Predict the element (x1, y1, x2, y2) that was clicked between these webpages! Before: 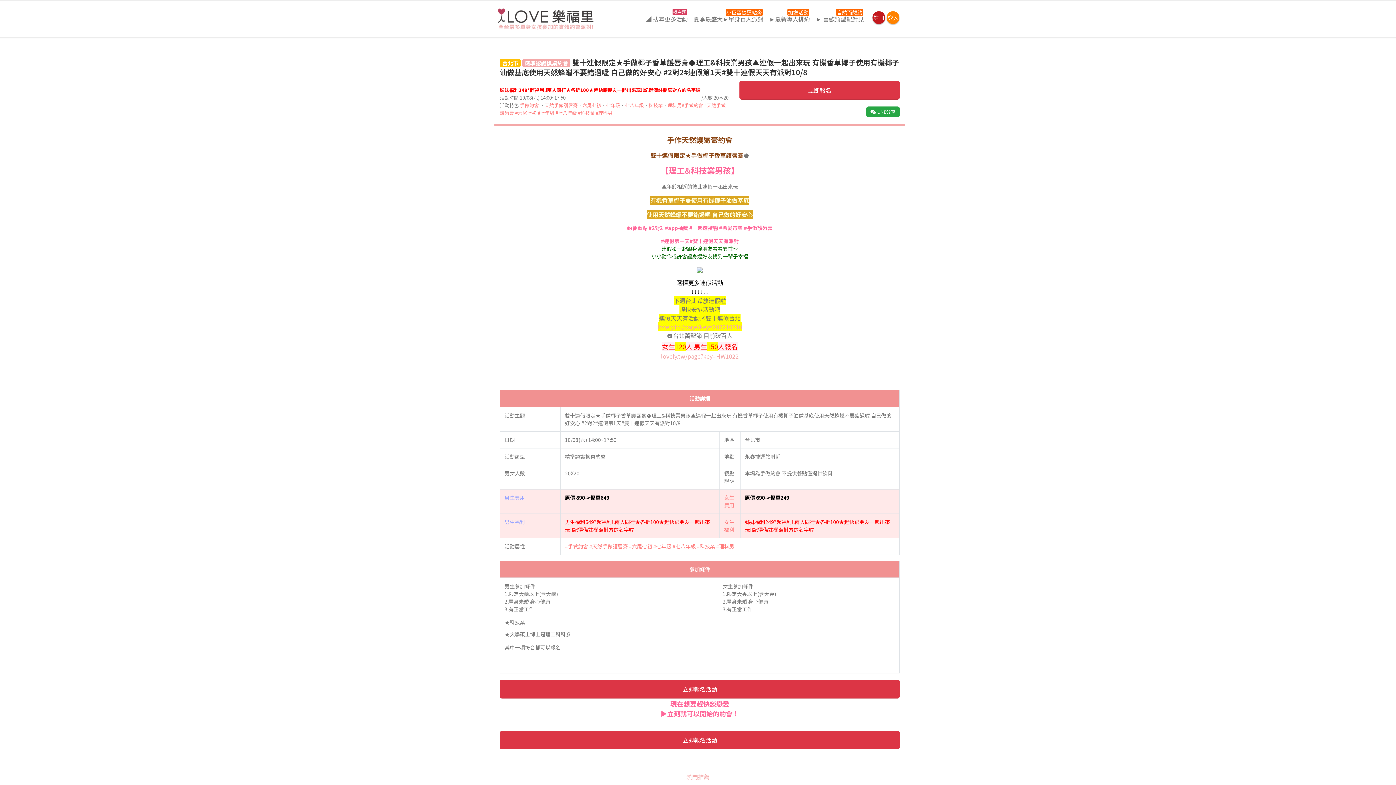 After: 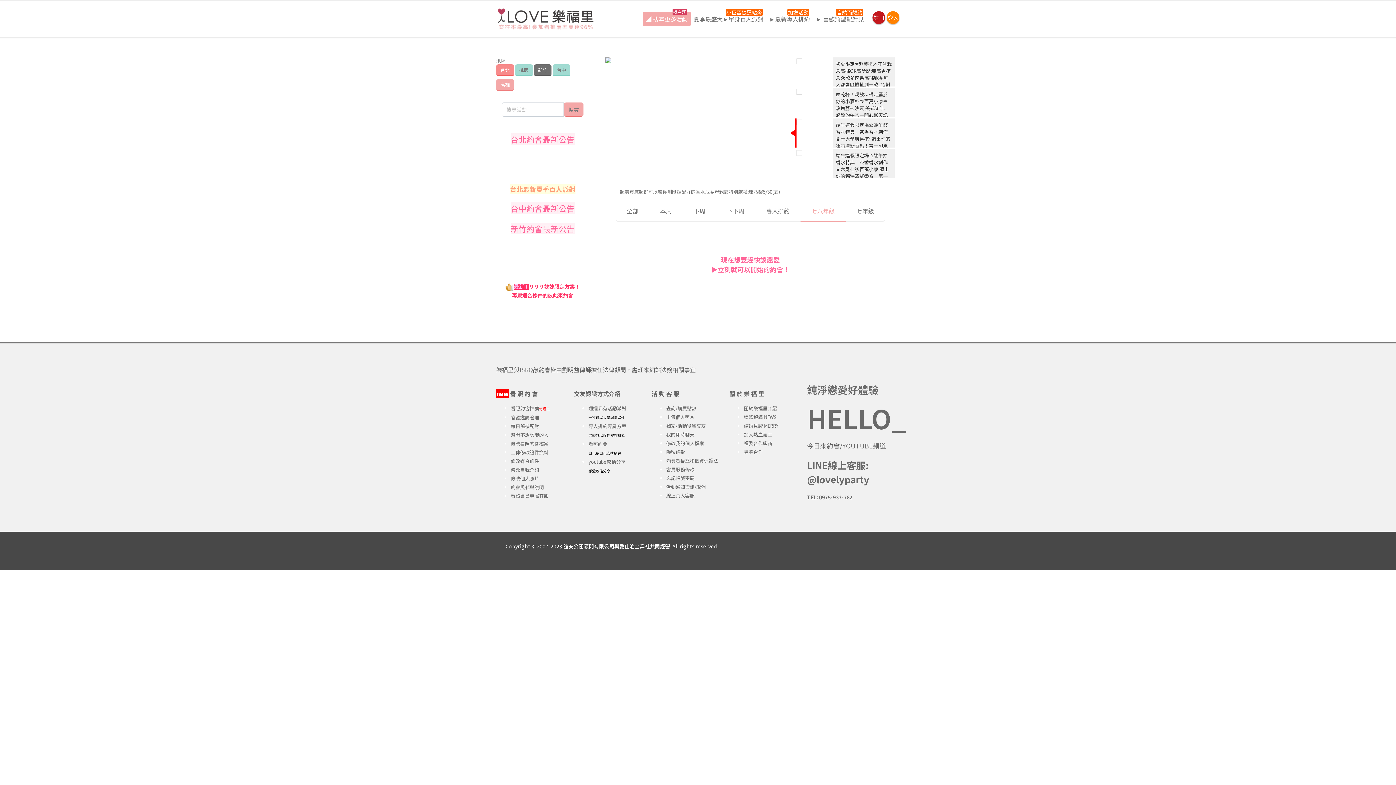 Action: label: 七八年級 bbox: (625, 101, 644, 108)